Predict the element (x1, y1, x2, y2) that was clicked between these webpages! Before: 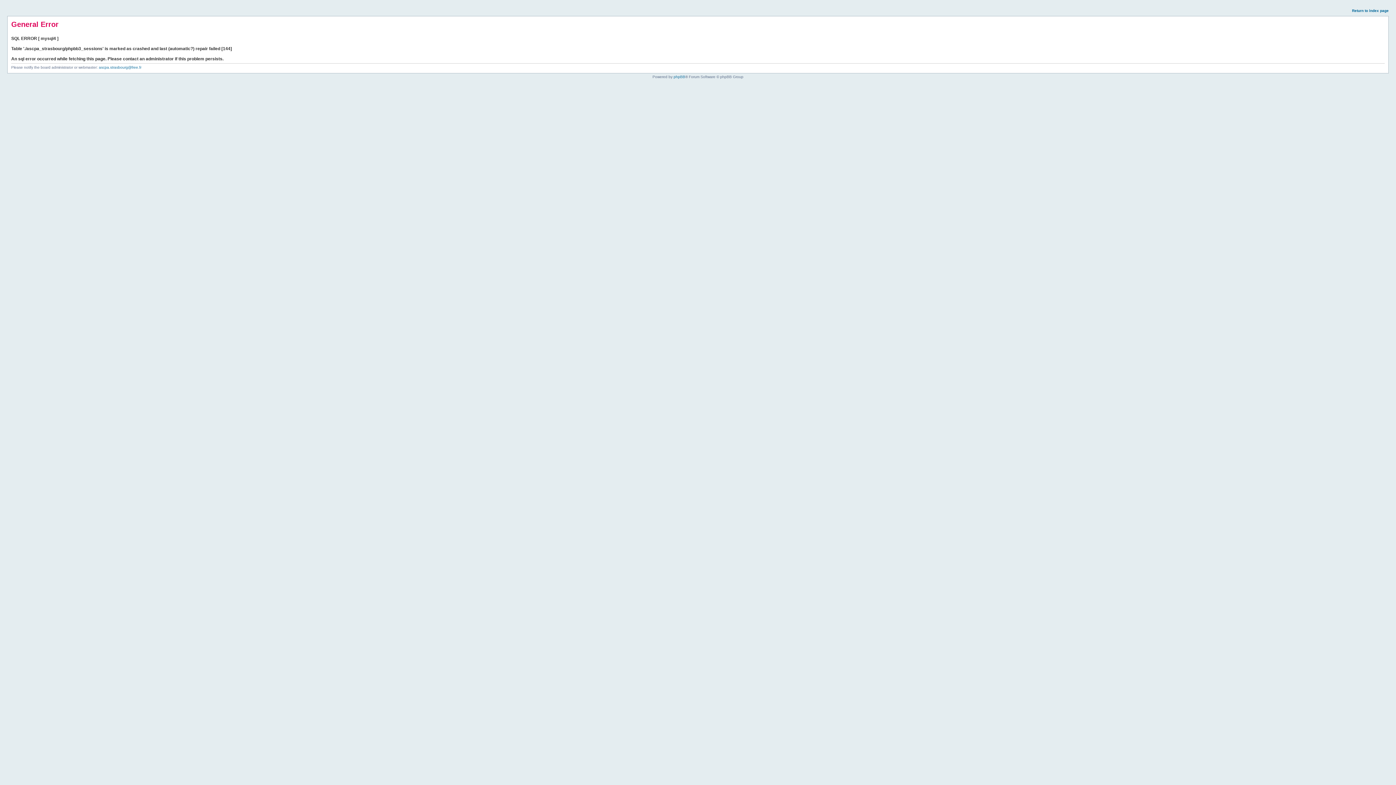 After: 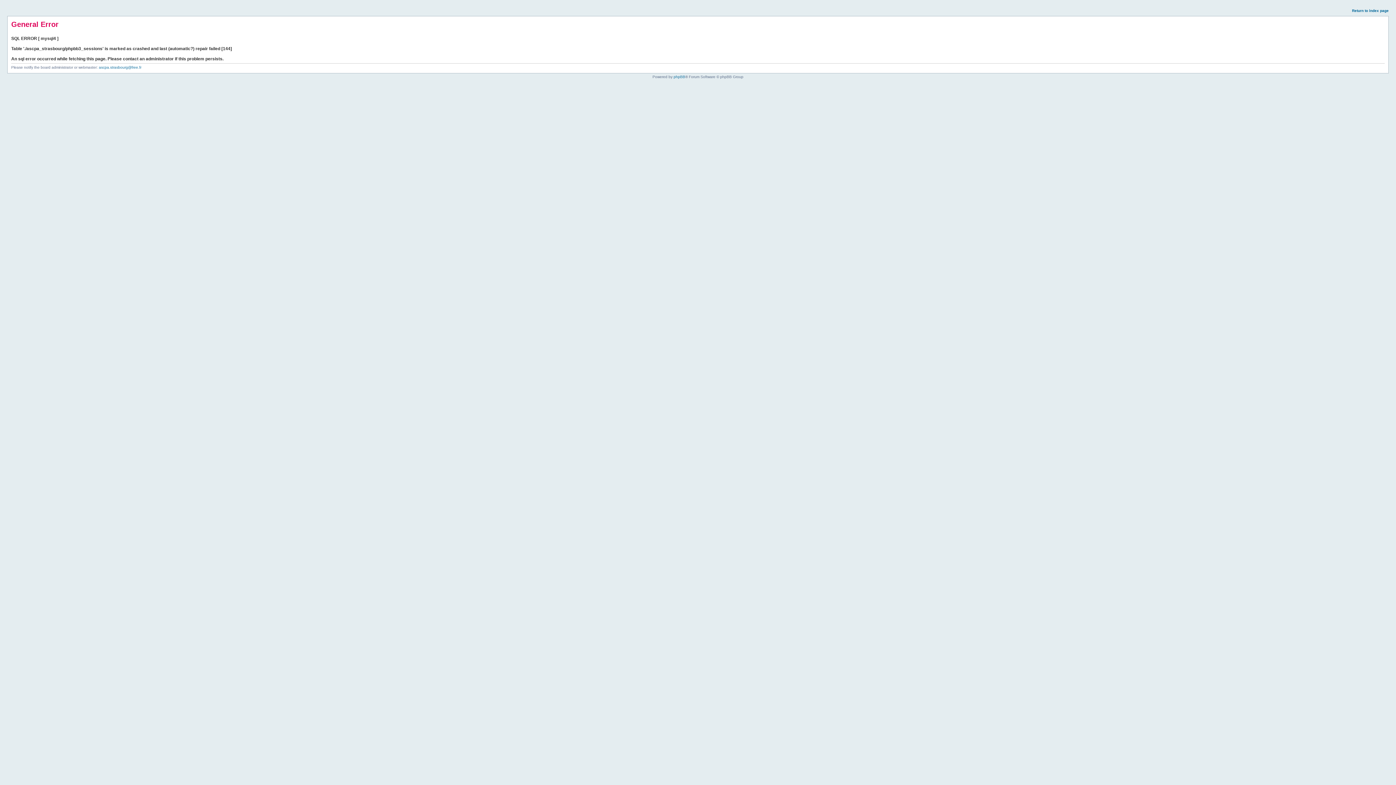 Action: bbox: (1352, 8, 1389, 12) label: Return to index page